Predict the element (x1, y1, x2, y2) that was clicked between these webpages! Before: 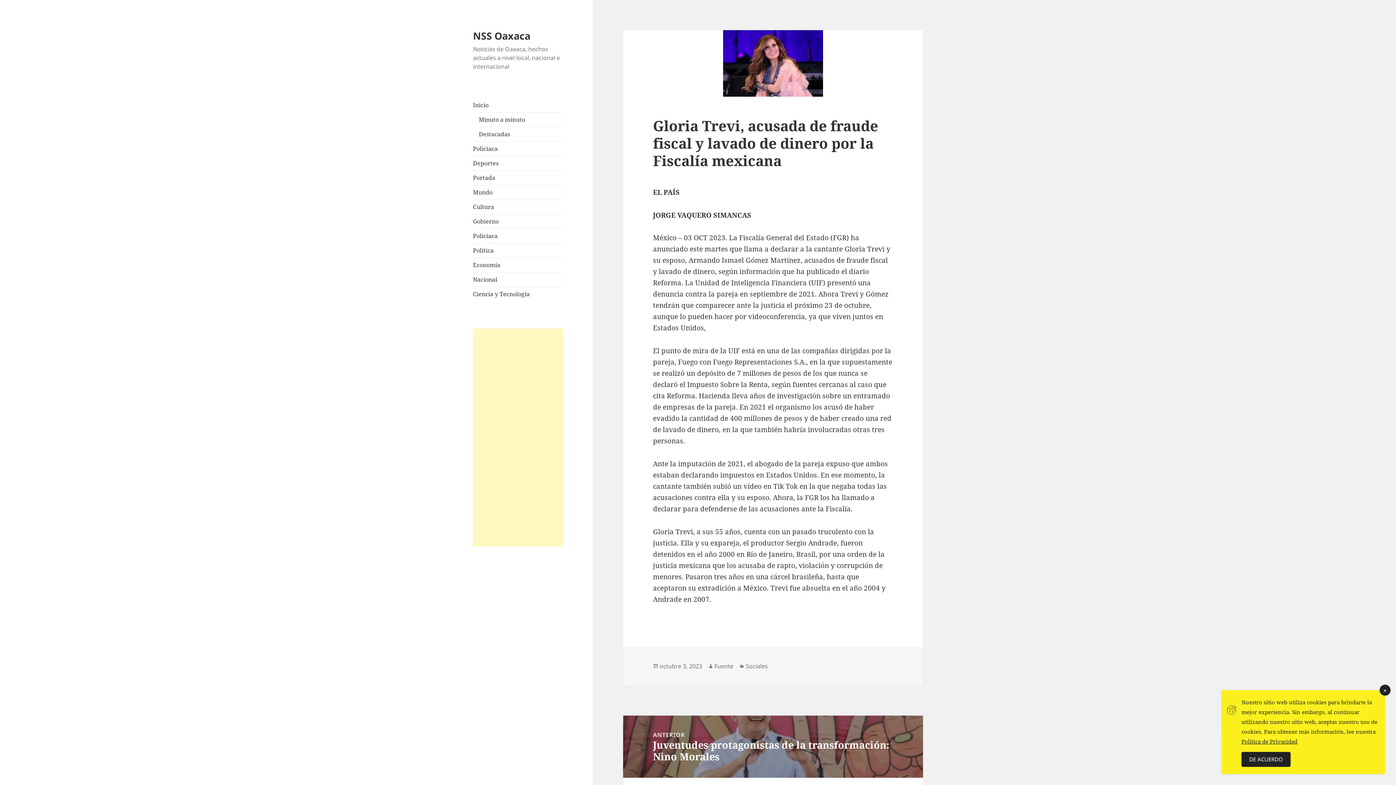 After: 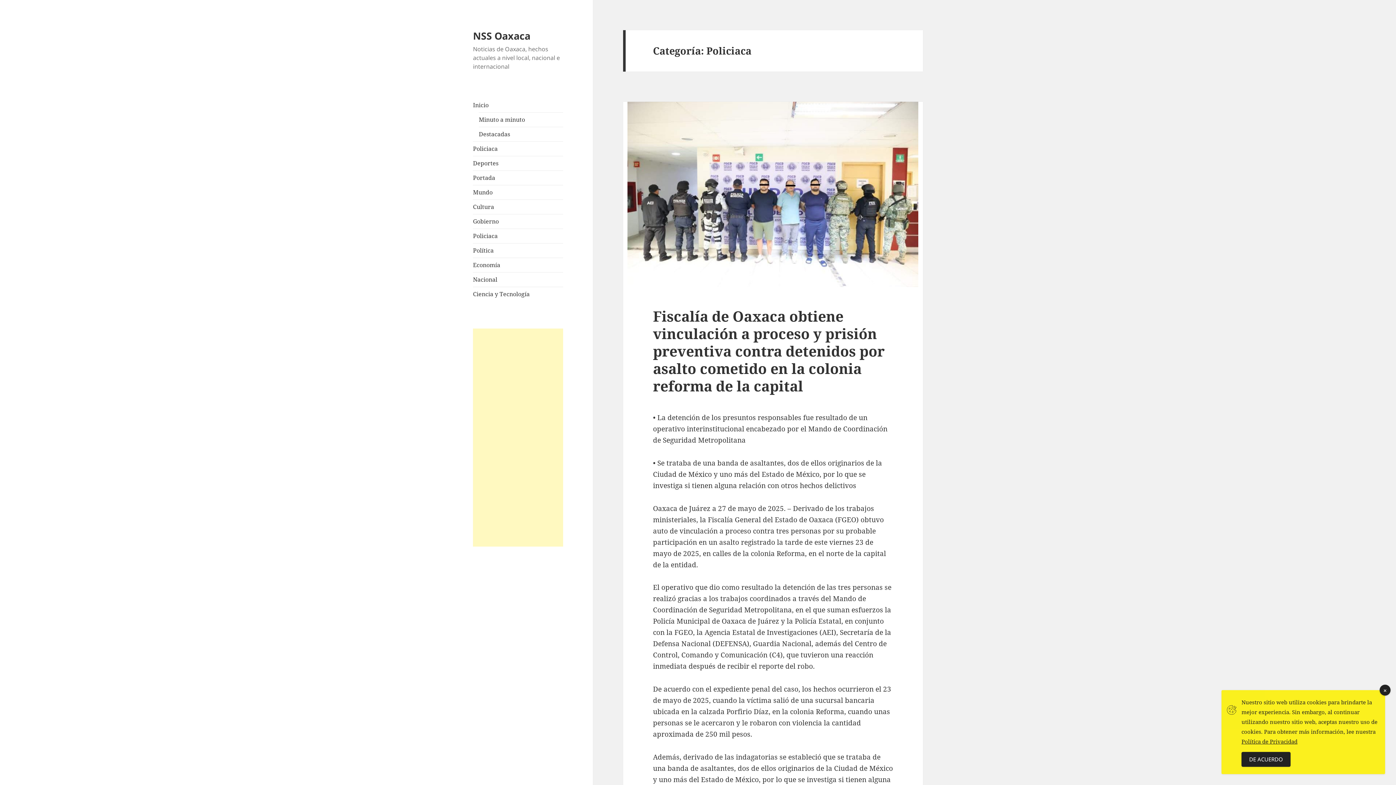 Action: label: Policiaca bbox: (473, 232, 497, 240)